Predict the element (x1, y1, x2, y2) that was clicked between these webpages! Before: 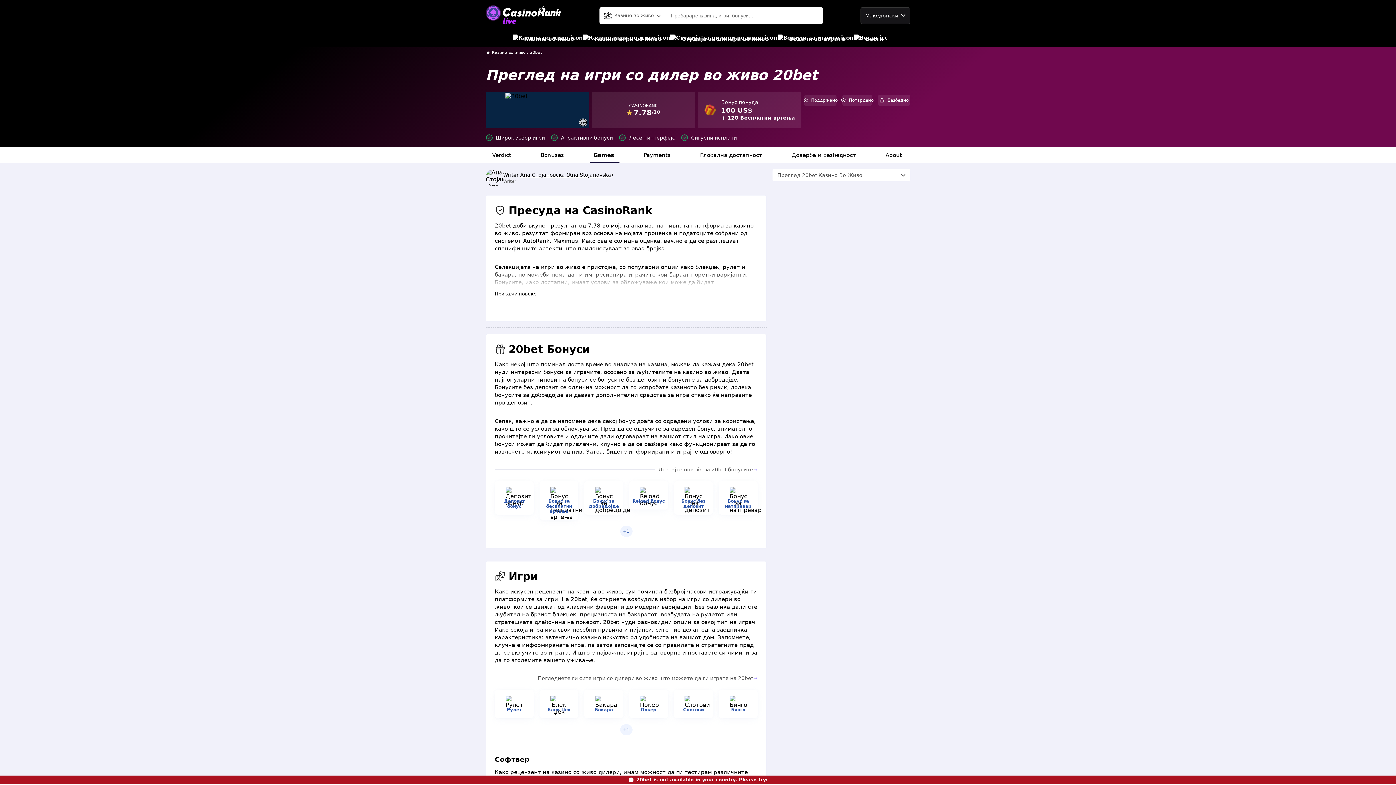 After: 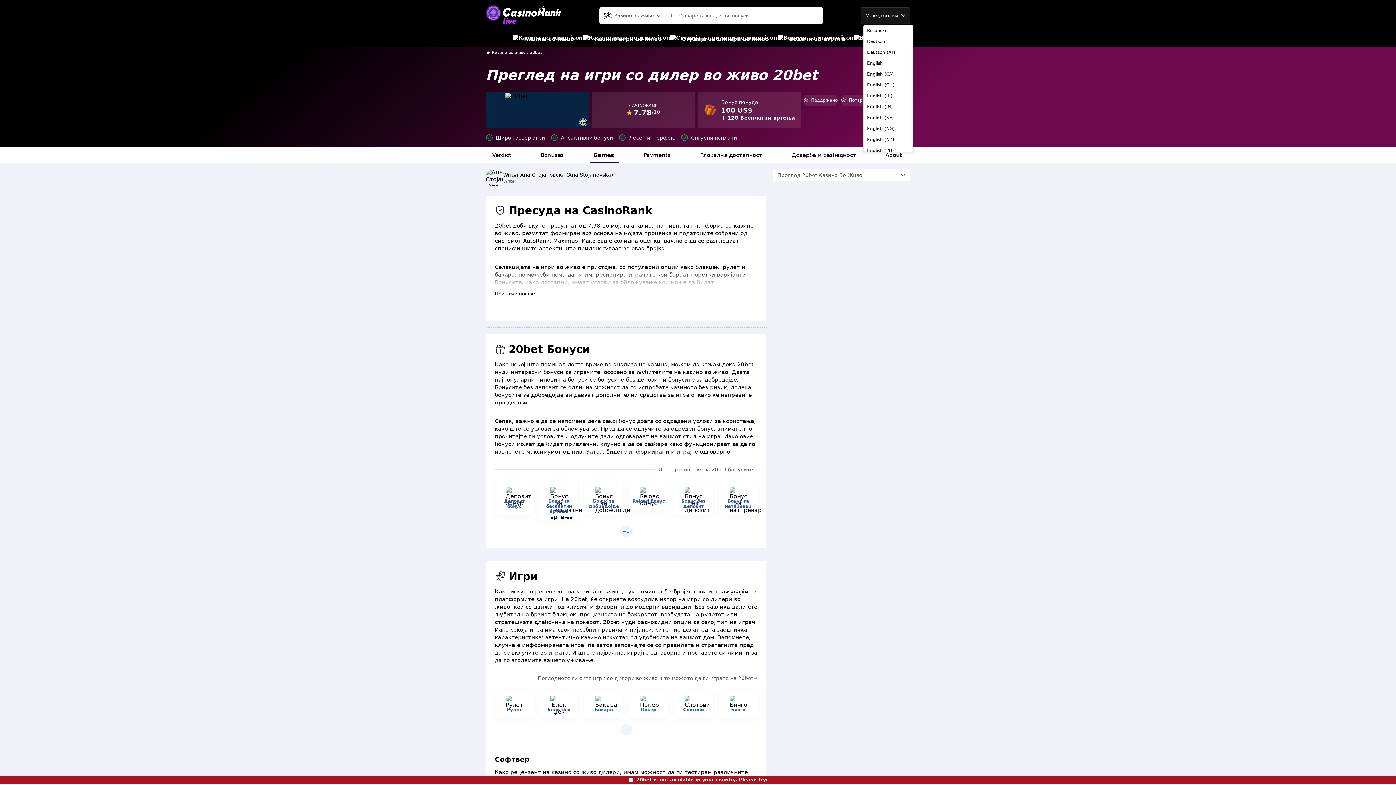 Action: label: Македонски bbox: (860, 7, 910, 23)